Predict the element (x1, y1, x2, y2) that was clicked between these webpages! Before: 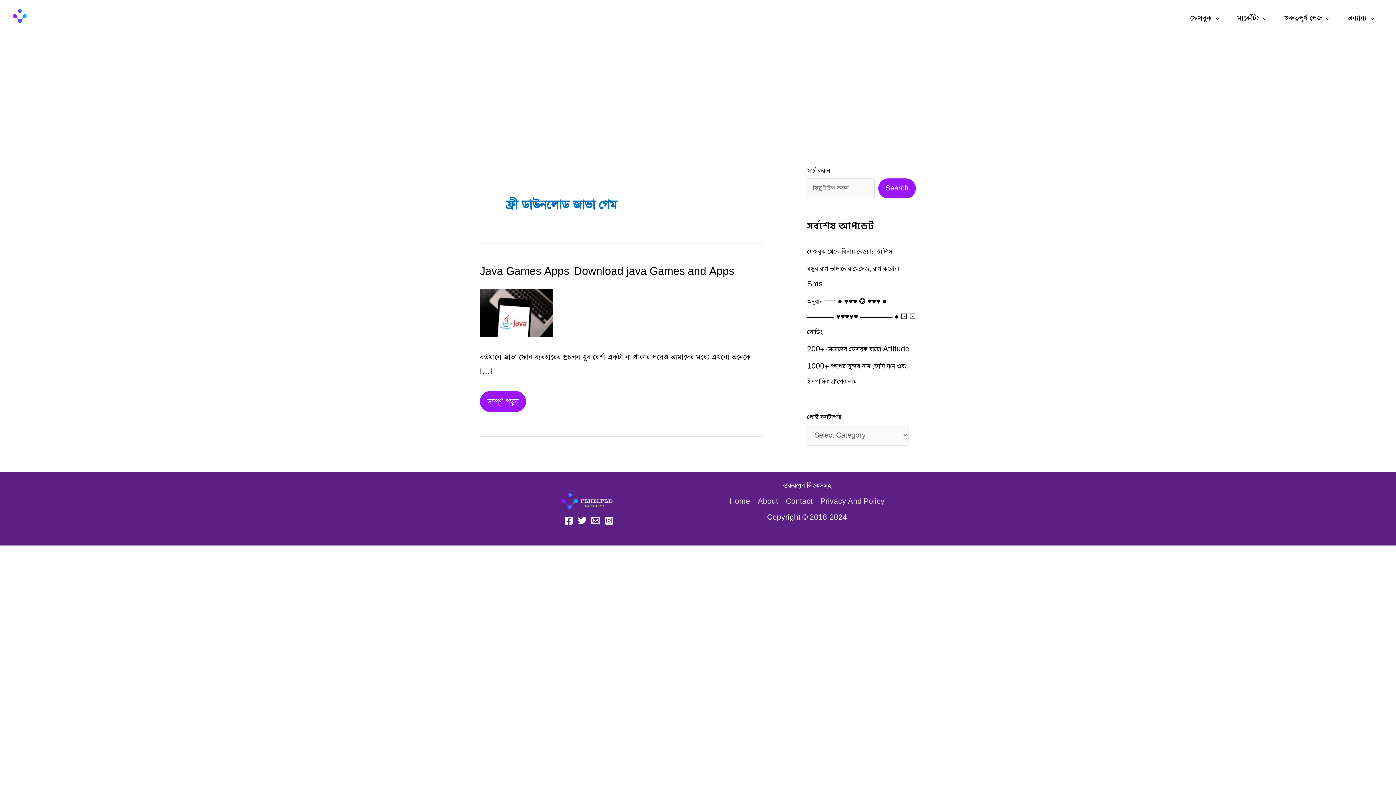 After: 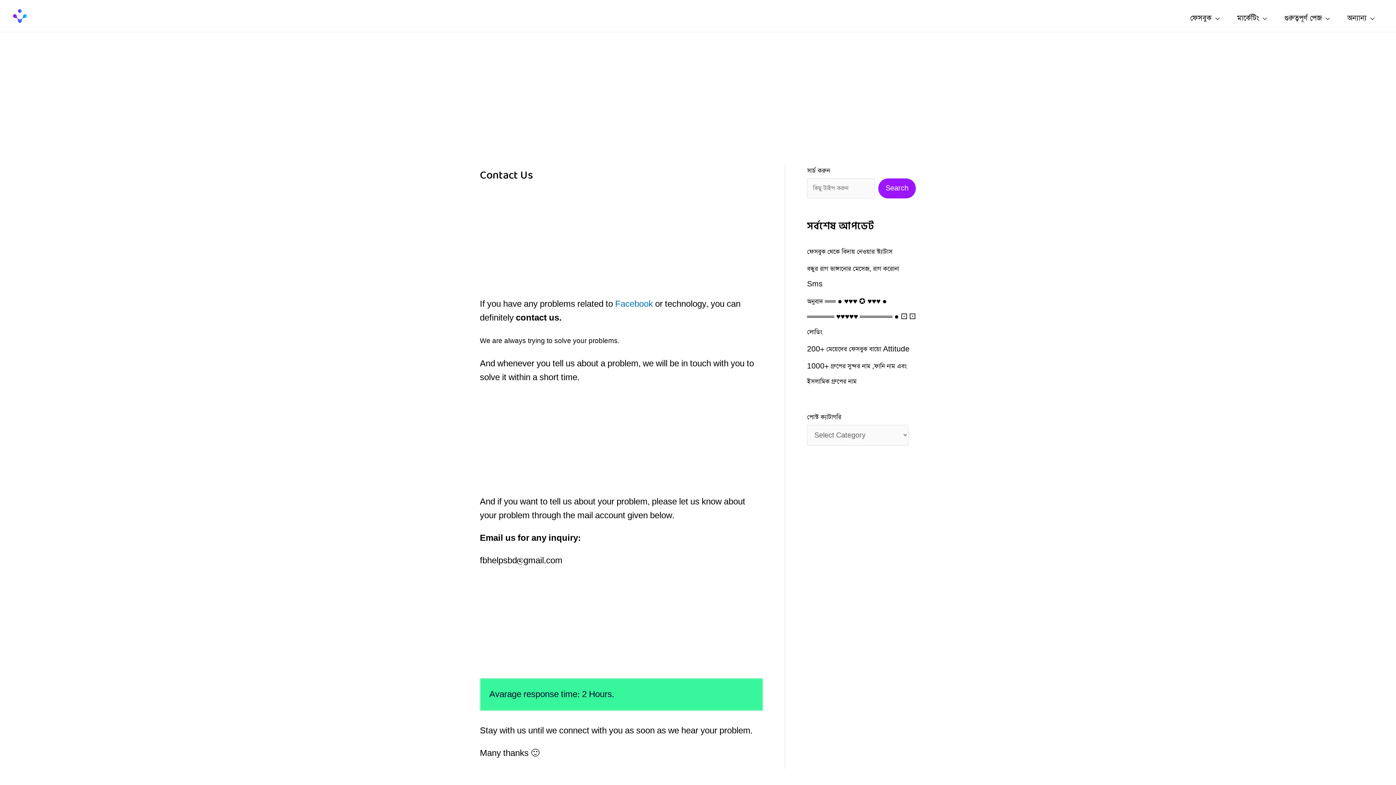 Action: bbox: (782, 496, 816, 507) label: Contact